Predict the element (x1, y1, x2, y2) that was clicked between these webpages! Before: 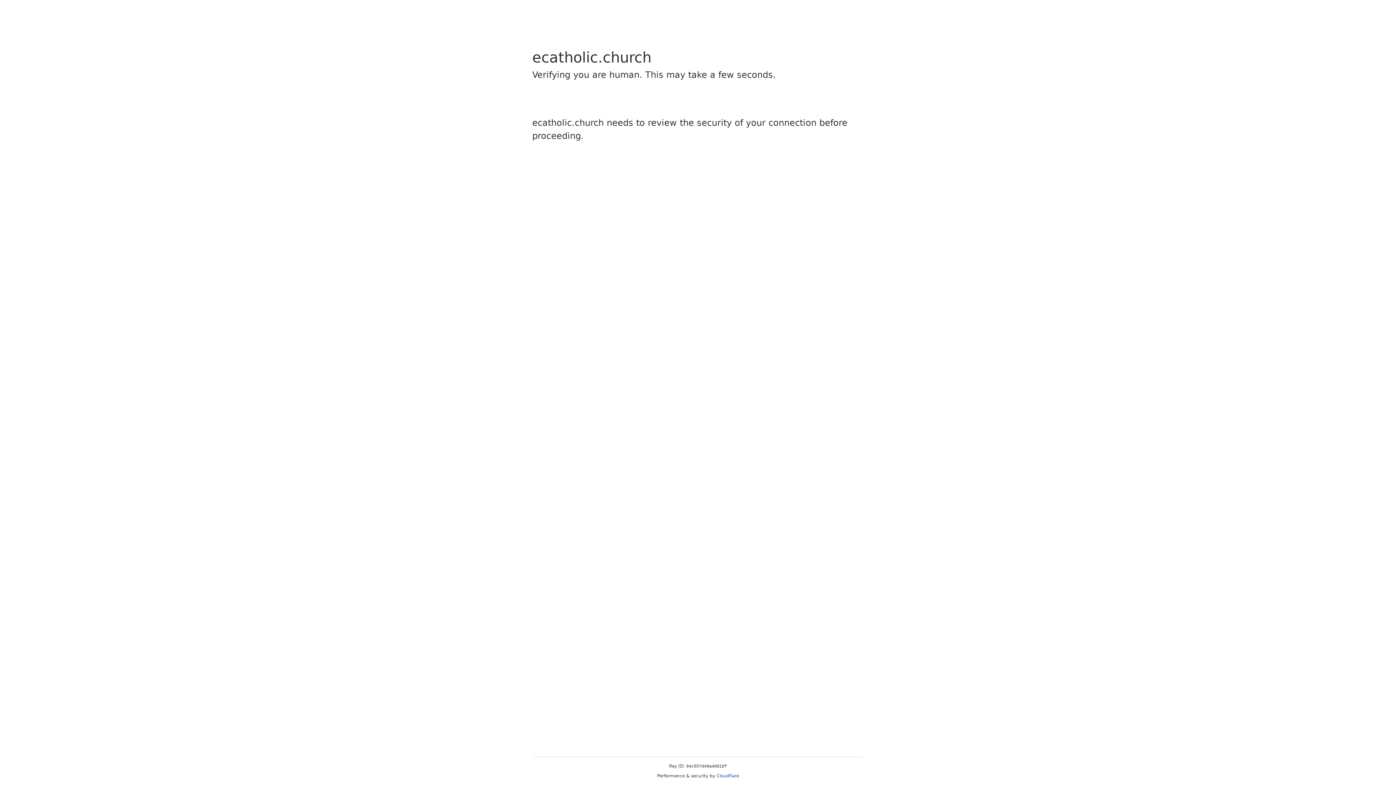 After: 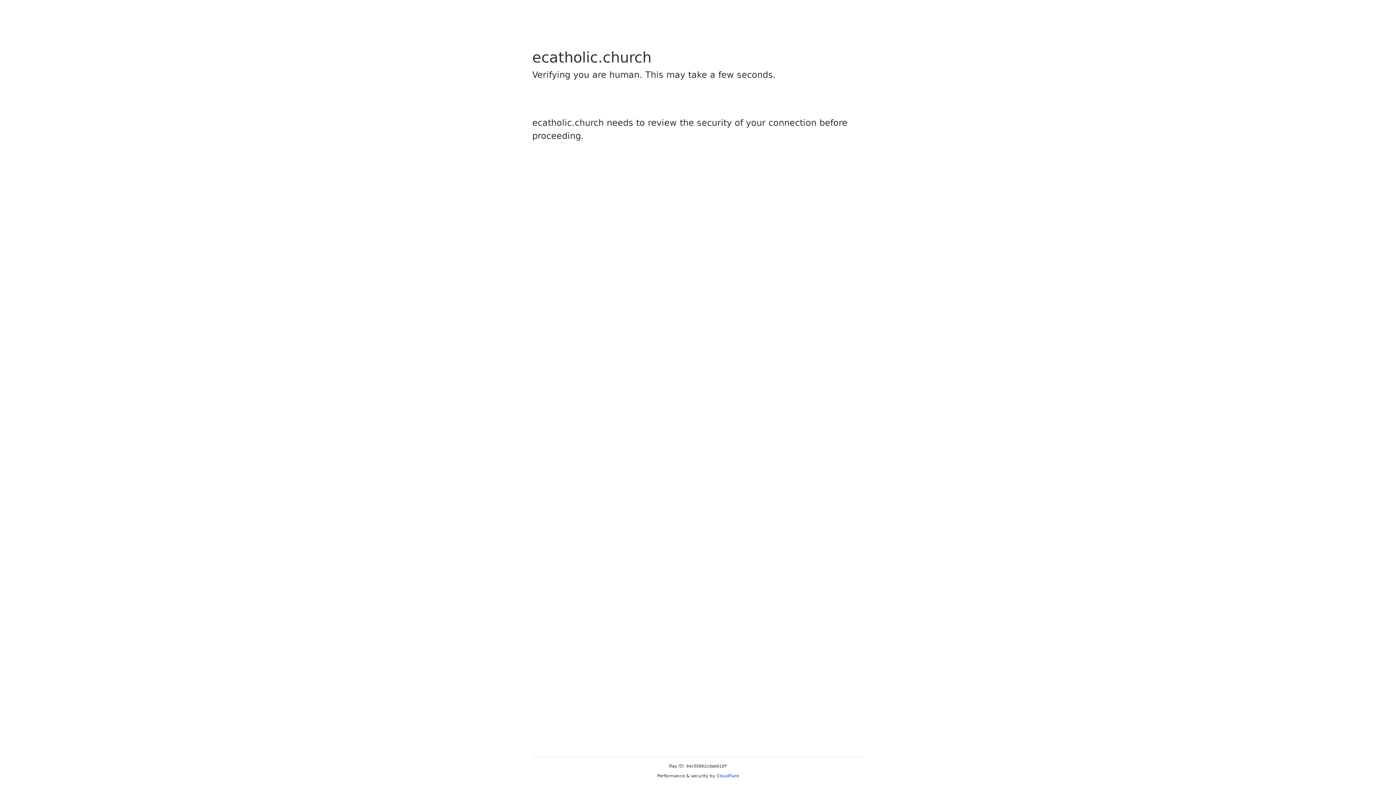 Action: label: Cloudflare bbox: (716, 773, 739, 778)